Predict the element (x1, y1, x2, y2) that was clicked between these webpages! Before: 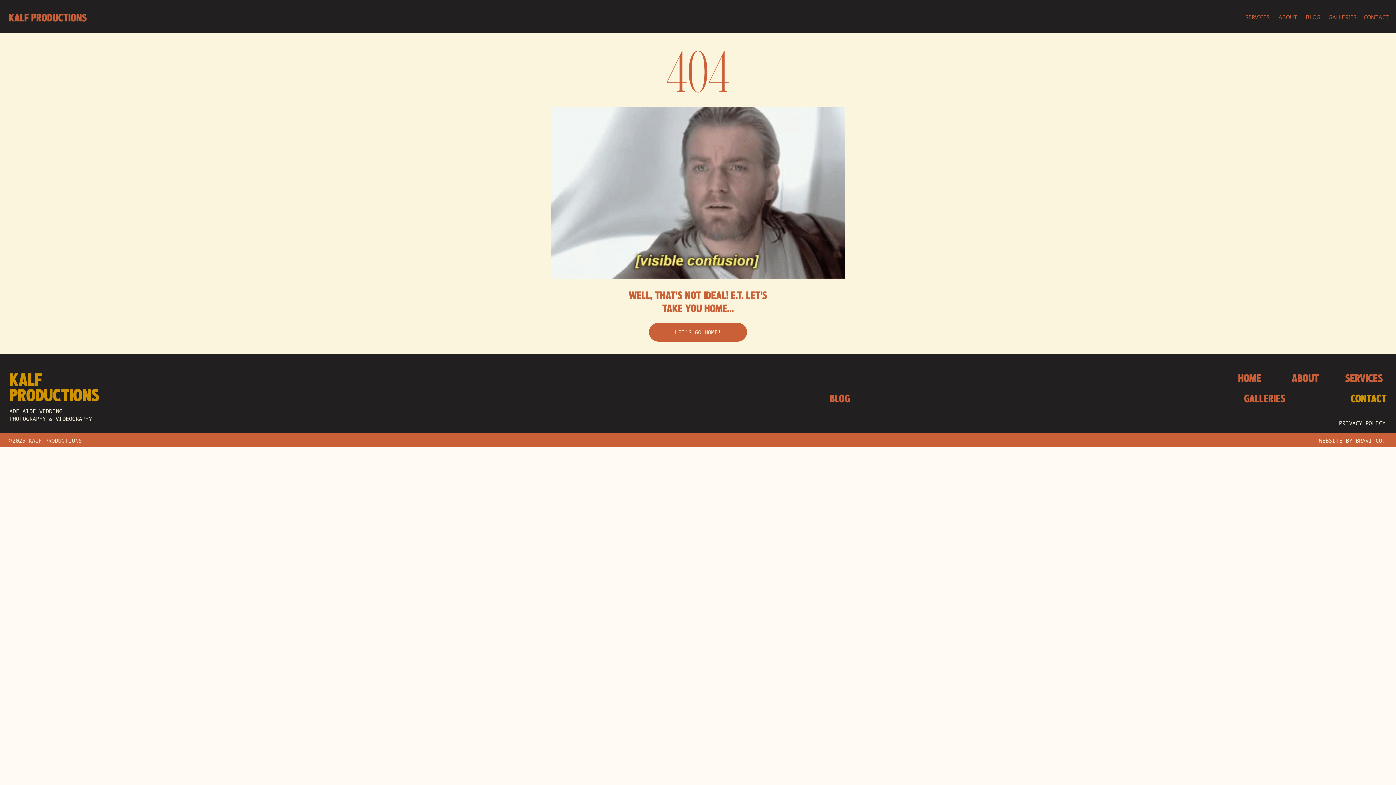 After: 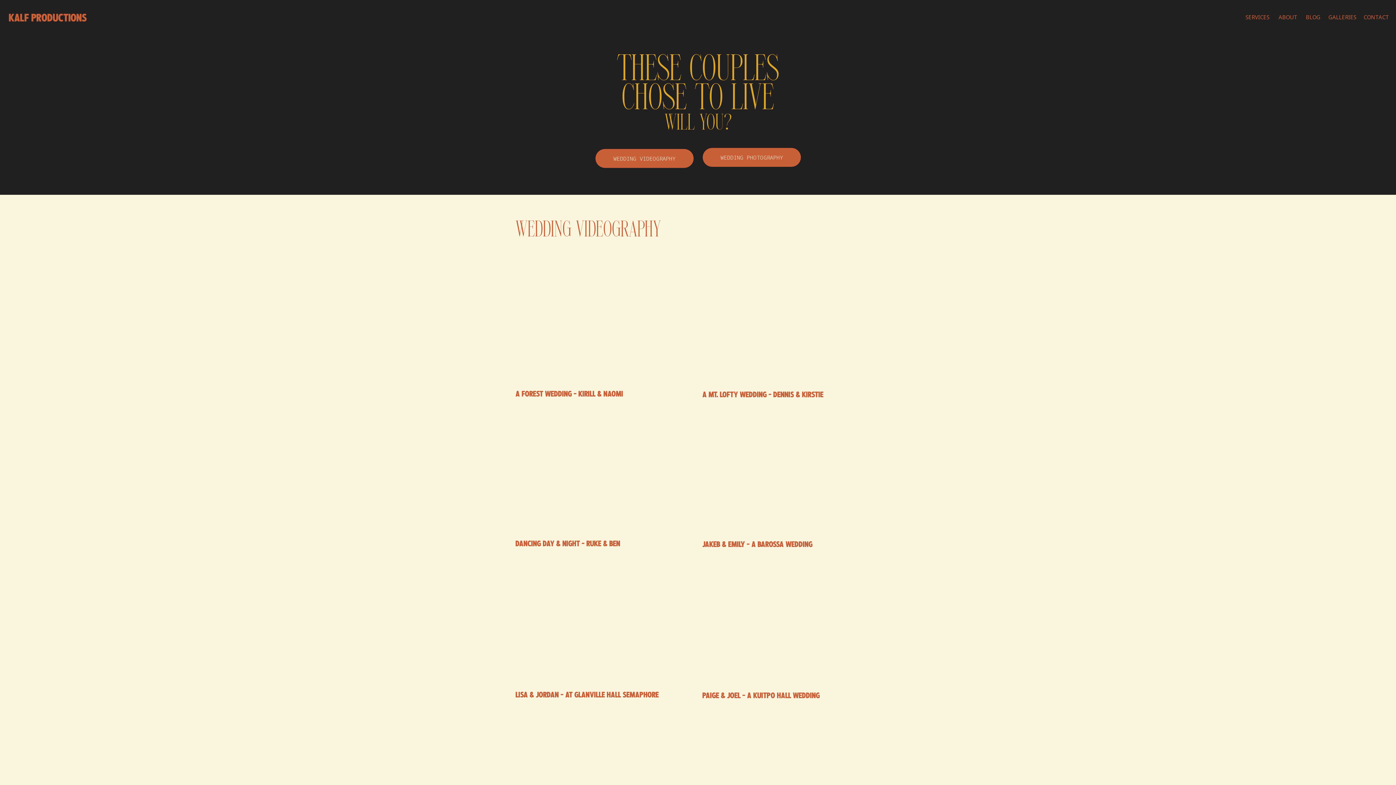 Action: label: GALLERIES bbox: (1328, 12, 1354, 22)